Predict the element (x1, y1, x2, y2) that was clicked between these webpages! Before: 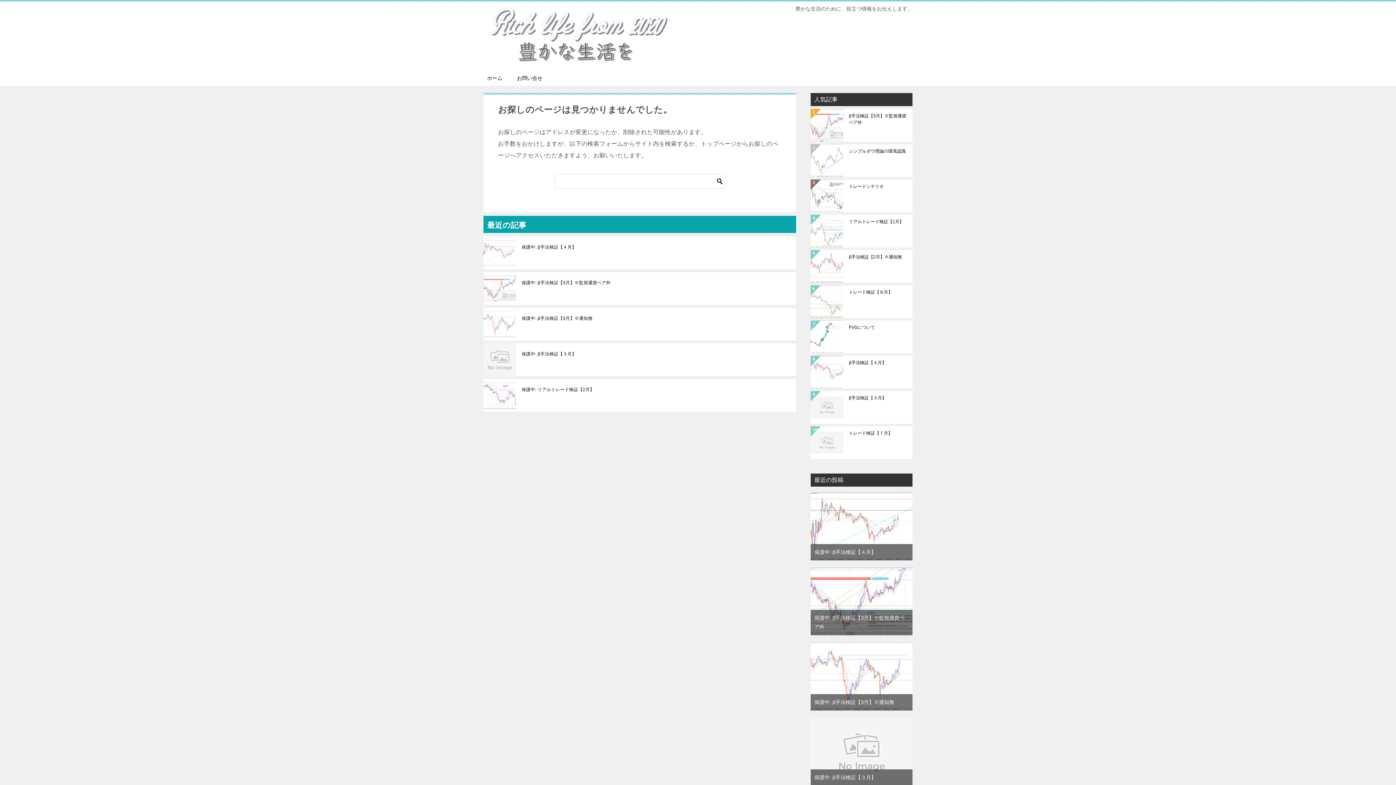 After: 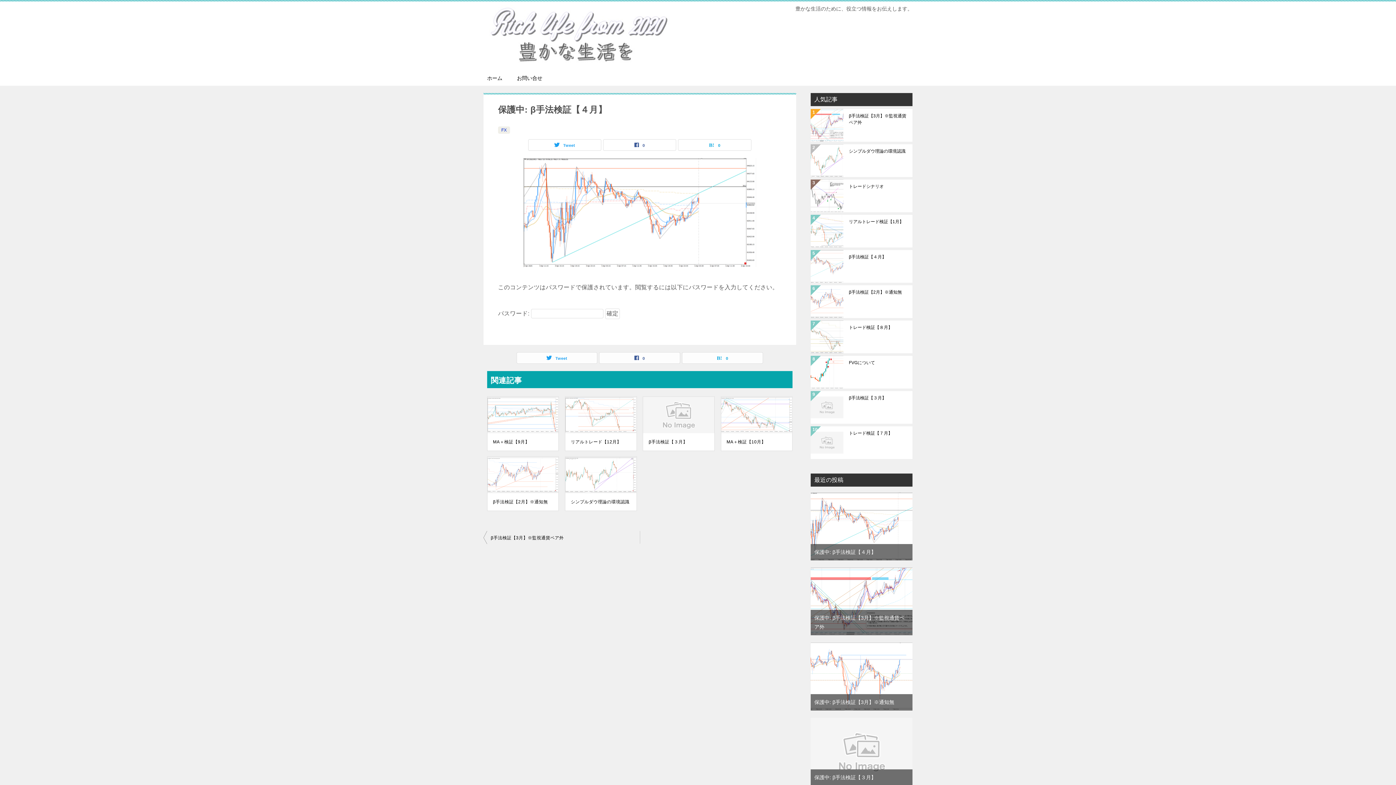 Action: label: 保護中: β手法検証【４月】 bbox: (814, 549, 876, 555)